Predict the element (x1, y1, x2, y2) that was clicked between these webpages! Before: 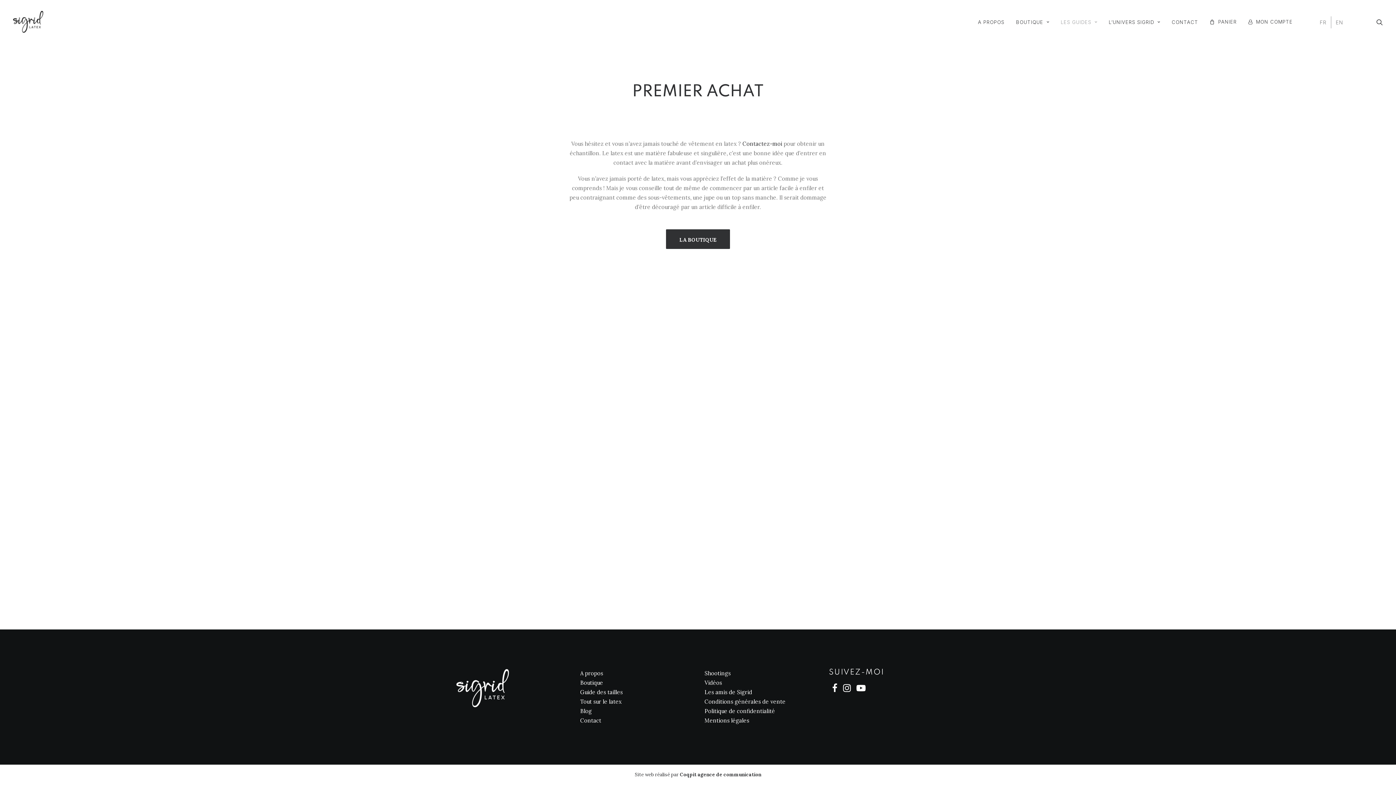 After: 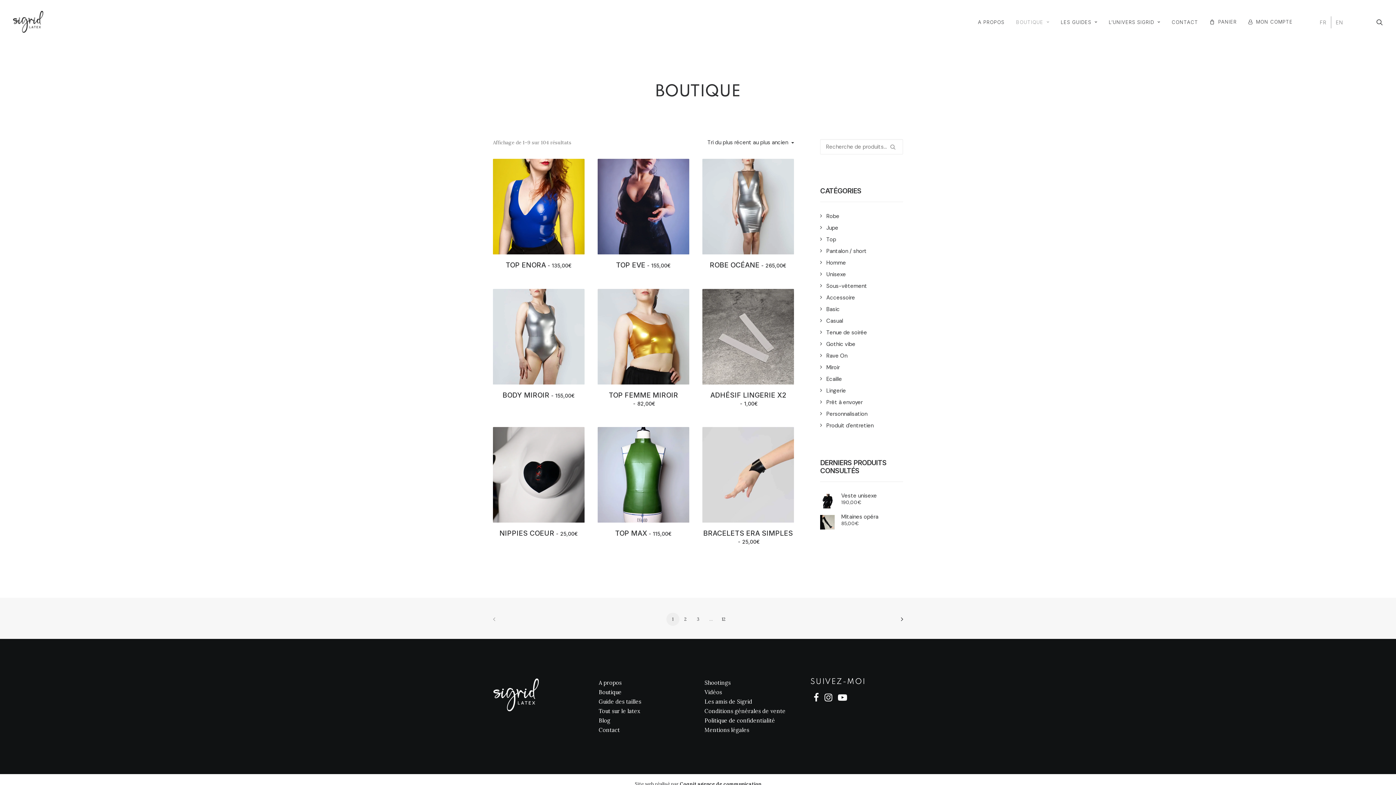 Action: bbox: (580, 679, 603, 686) label: Boutique